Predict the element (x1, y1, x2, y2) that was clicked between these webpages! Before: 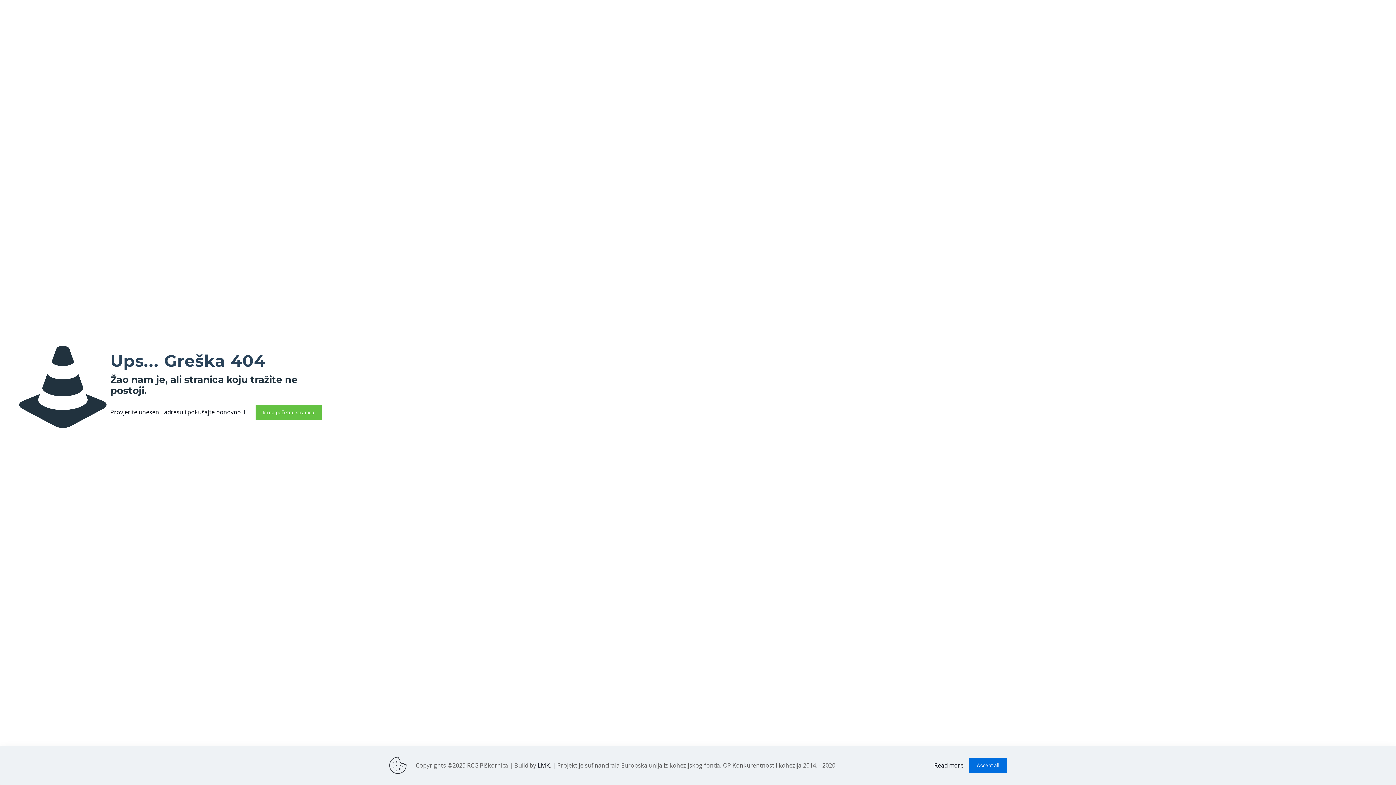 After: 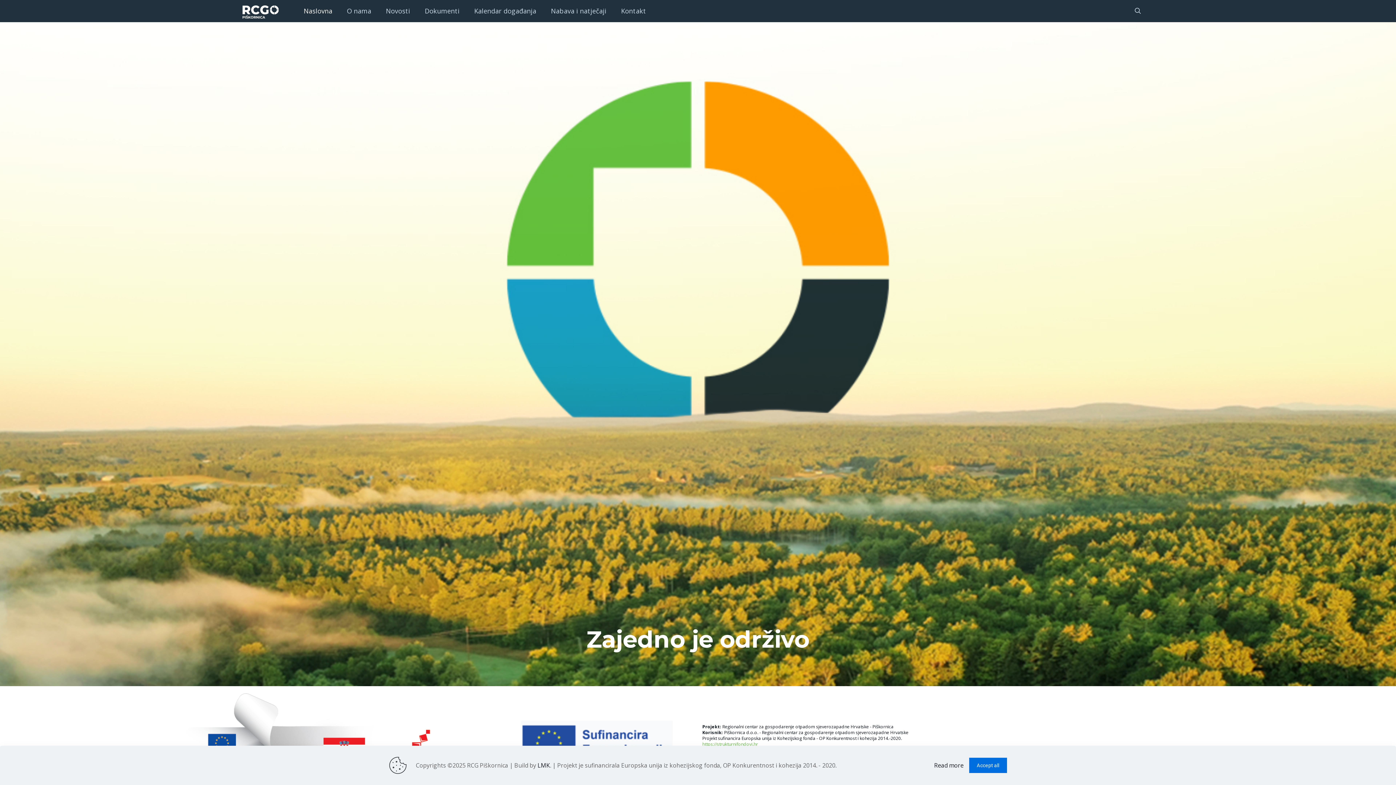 Action: bbox: (537, 761, 550, 769) label: LMK